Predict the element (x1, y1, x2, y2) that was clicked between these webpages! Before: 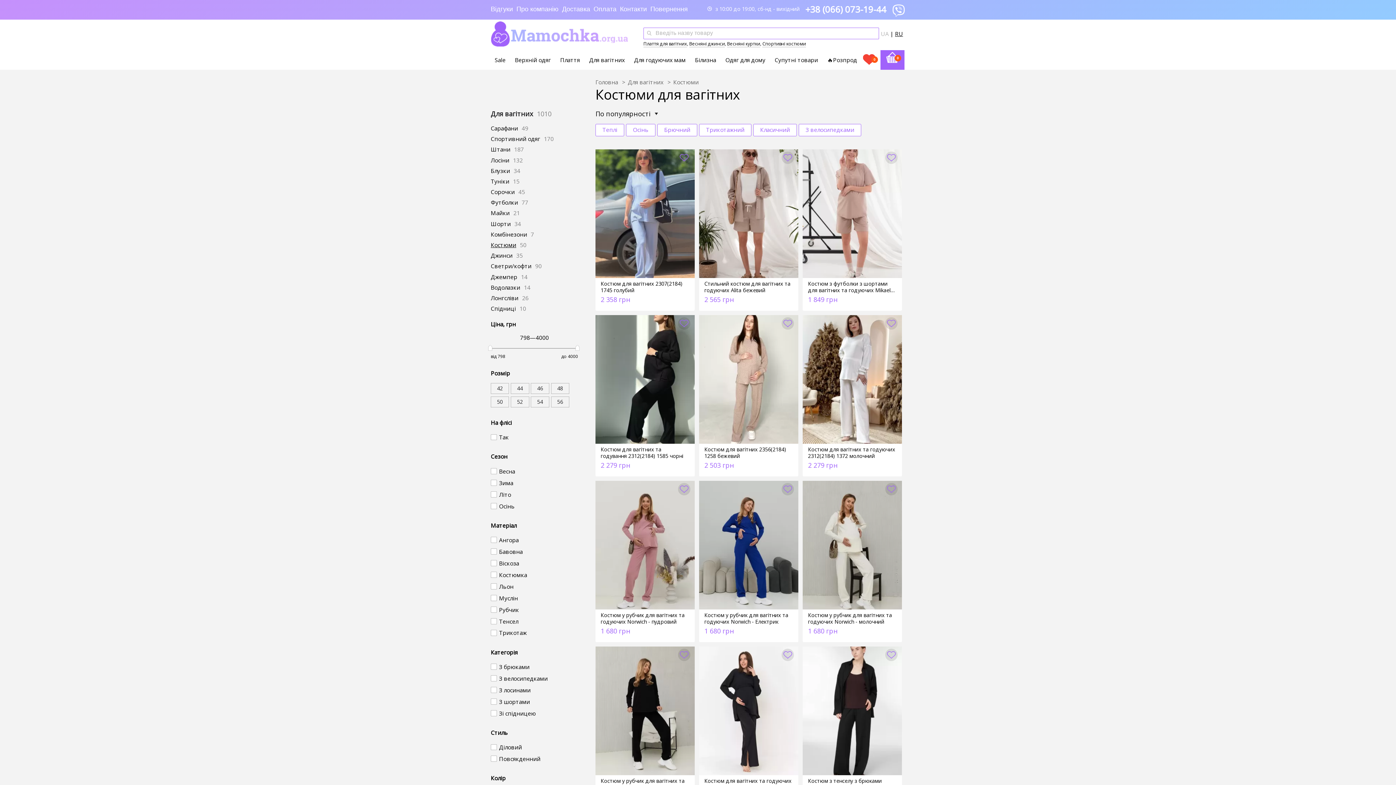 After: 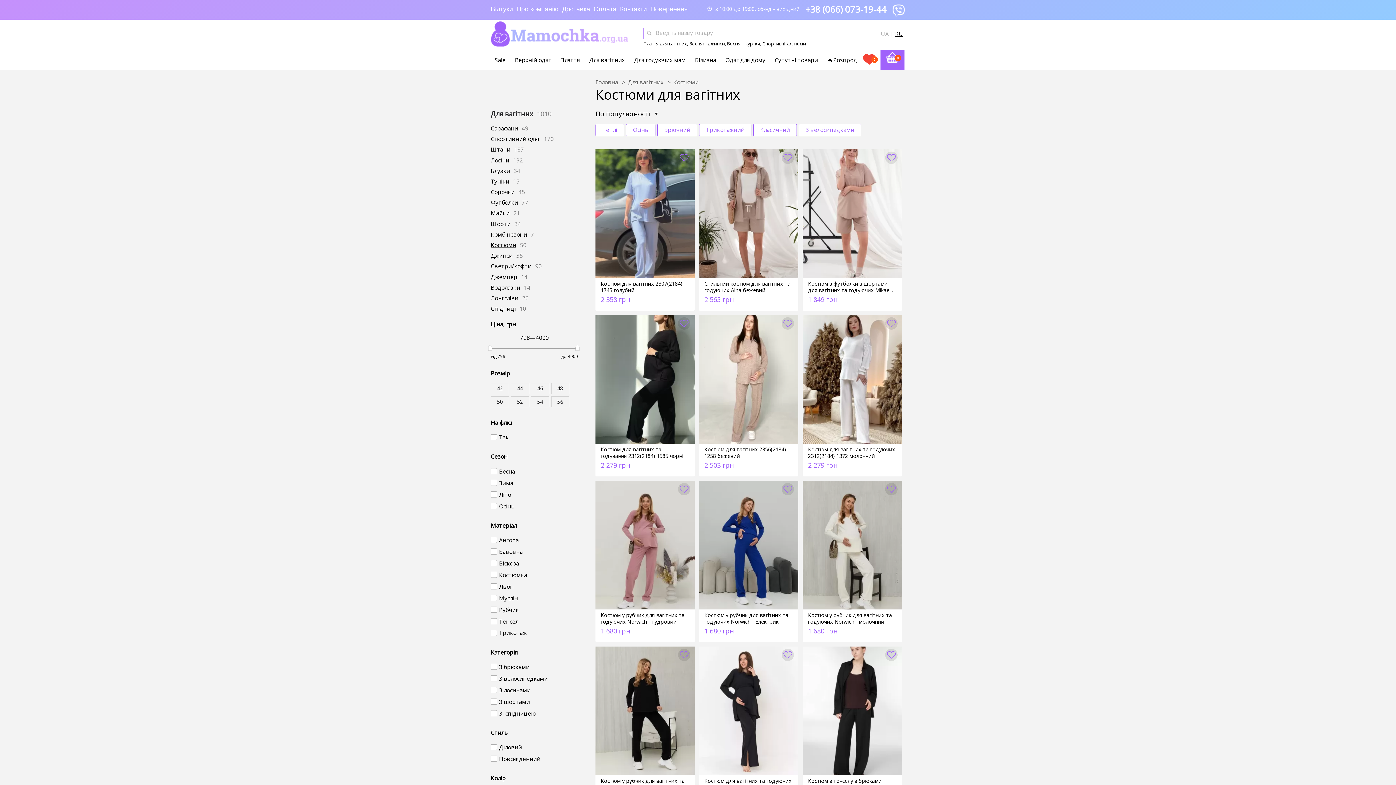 Action: bbox: (892, 3, 905, 17)